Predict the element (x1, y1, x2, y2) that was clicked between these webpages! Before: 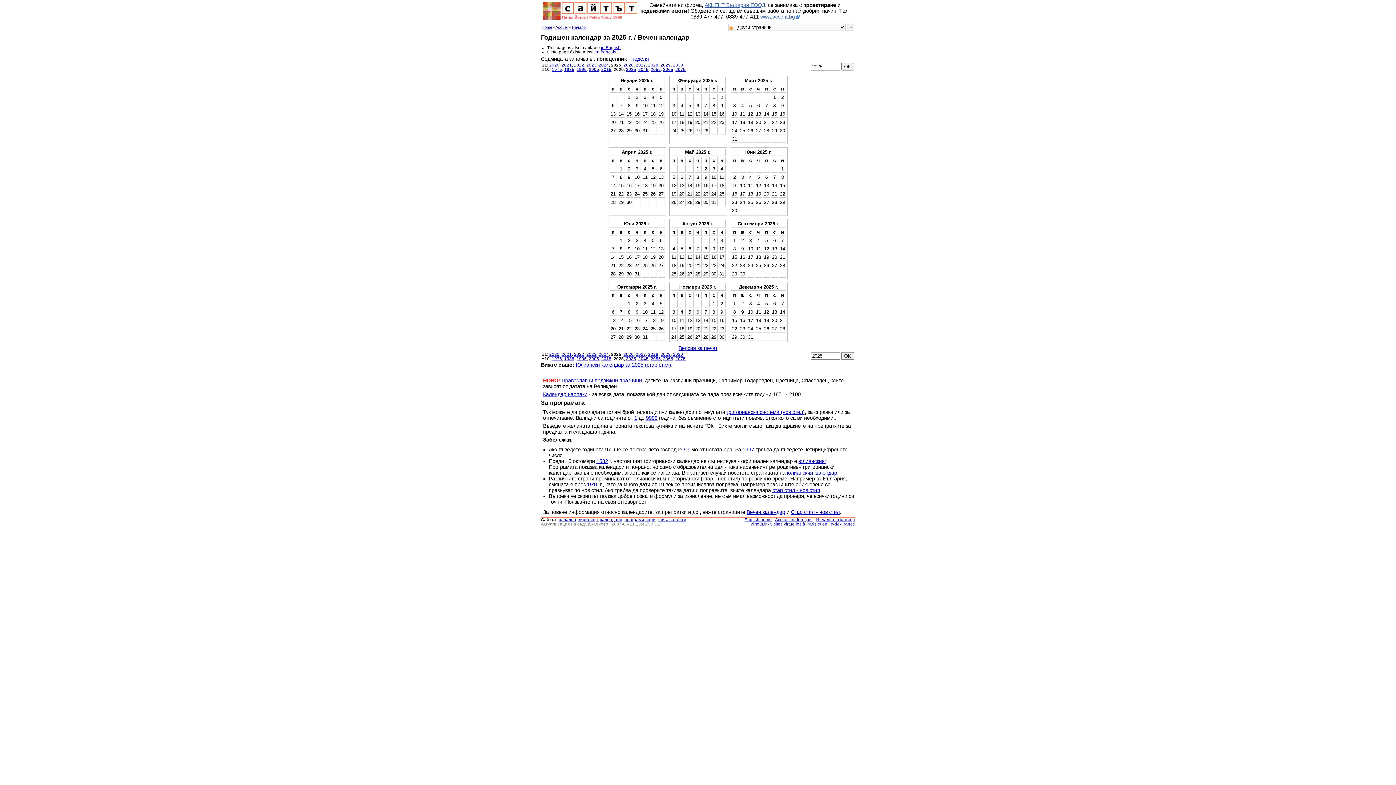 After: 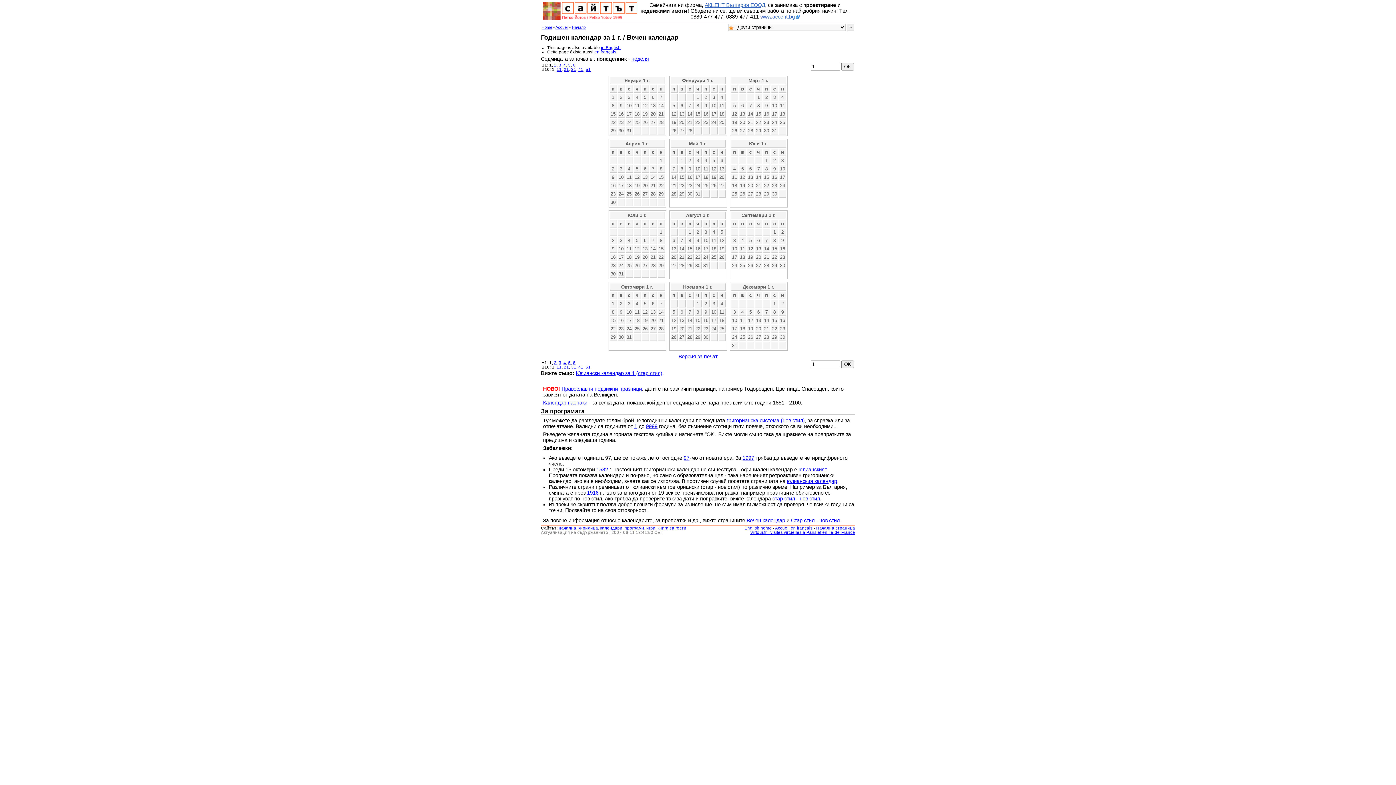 Action: bbox: (634, 415, 637, 421) label: 1